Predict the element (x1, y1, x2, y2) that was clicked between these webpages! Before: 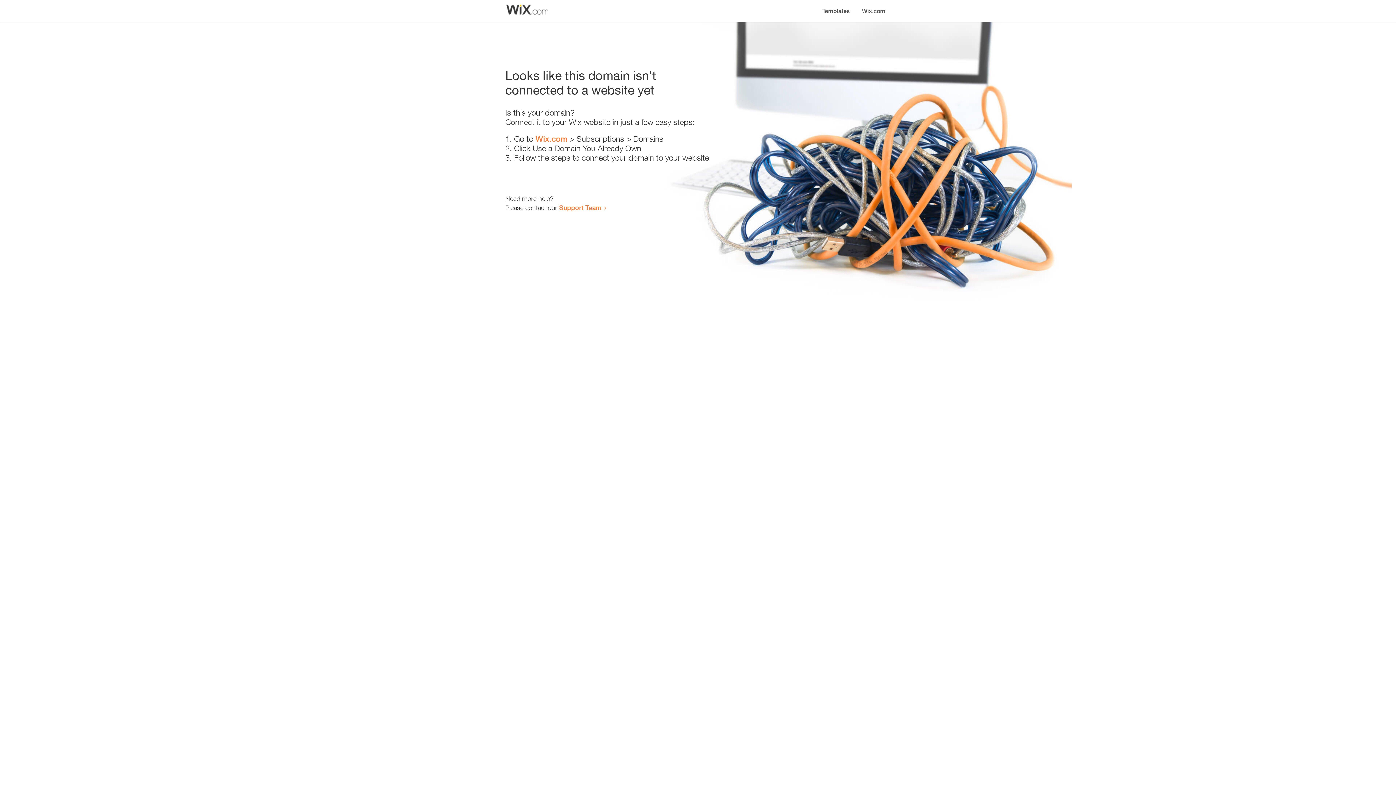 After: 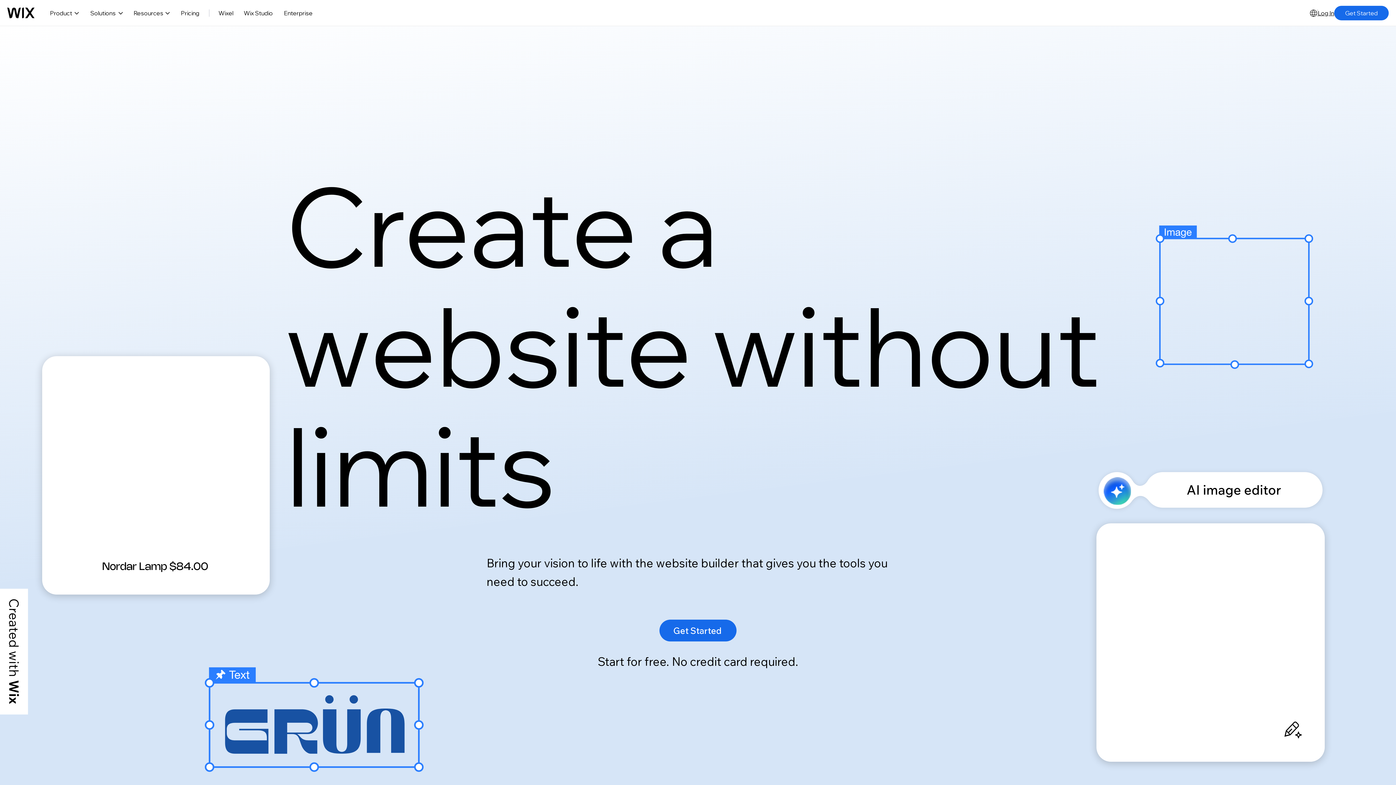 Action: bbox: (535, 134, 567, 143) label: Wix.com